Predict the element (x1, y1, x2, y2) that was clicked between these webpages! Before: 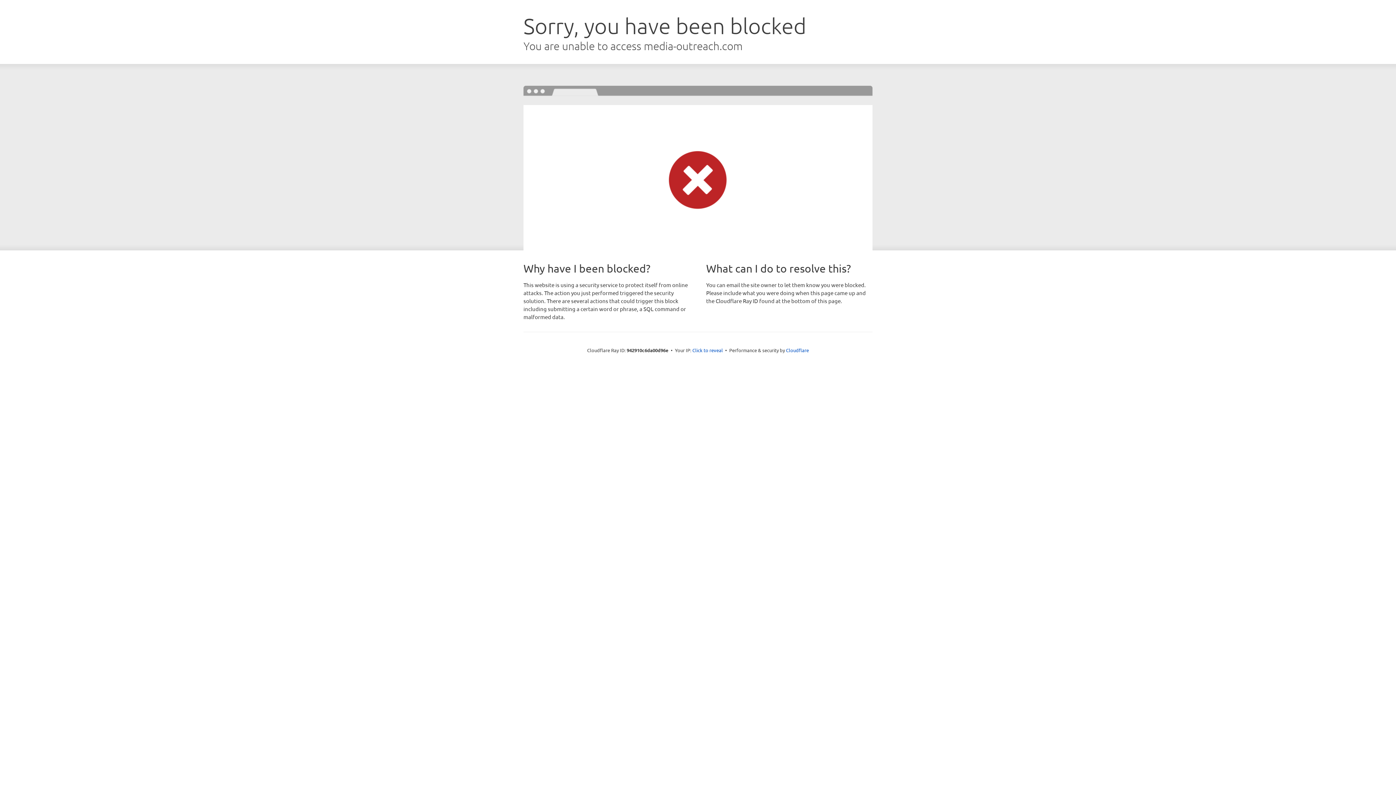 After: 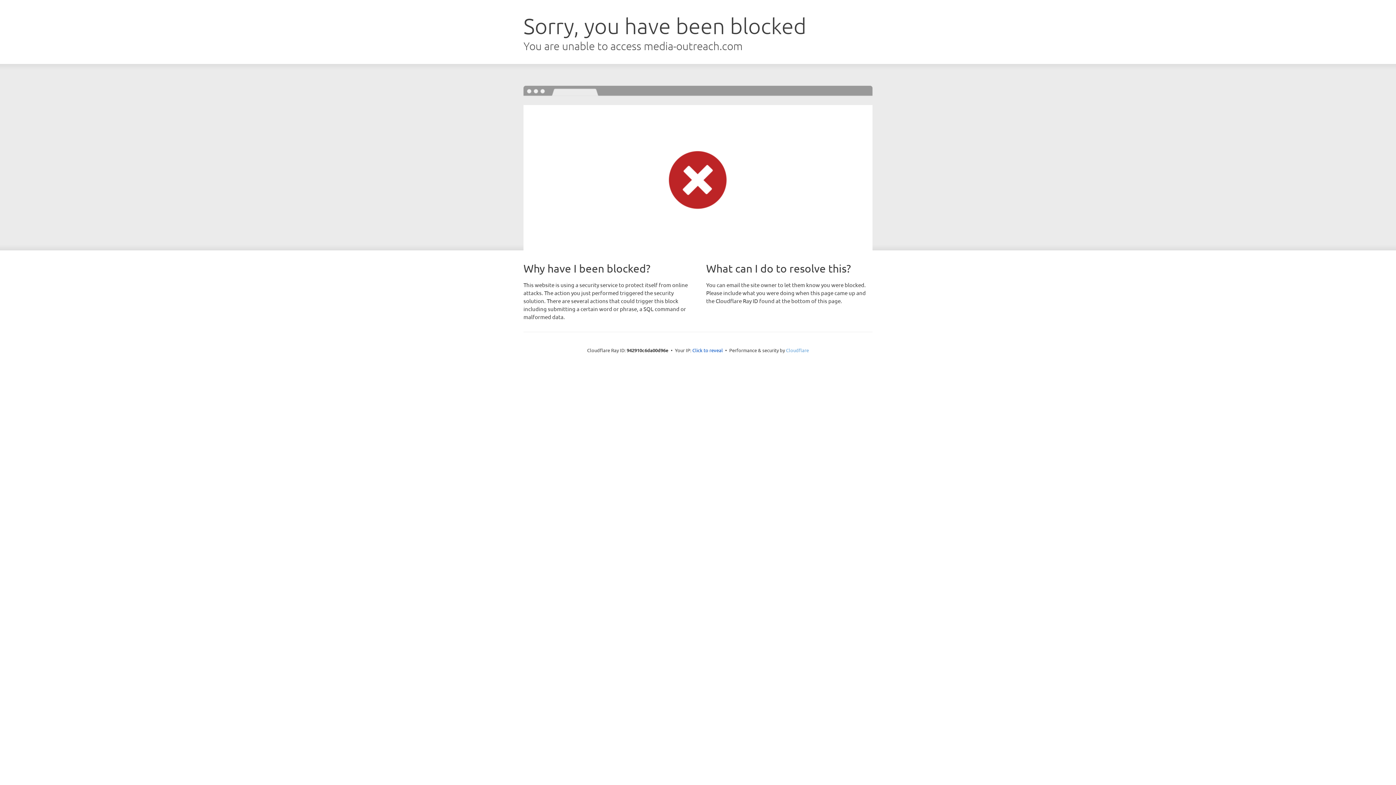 Action: label: Cloudflare bbox: (786, 347, 809, 353)